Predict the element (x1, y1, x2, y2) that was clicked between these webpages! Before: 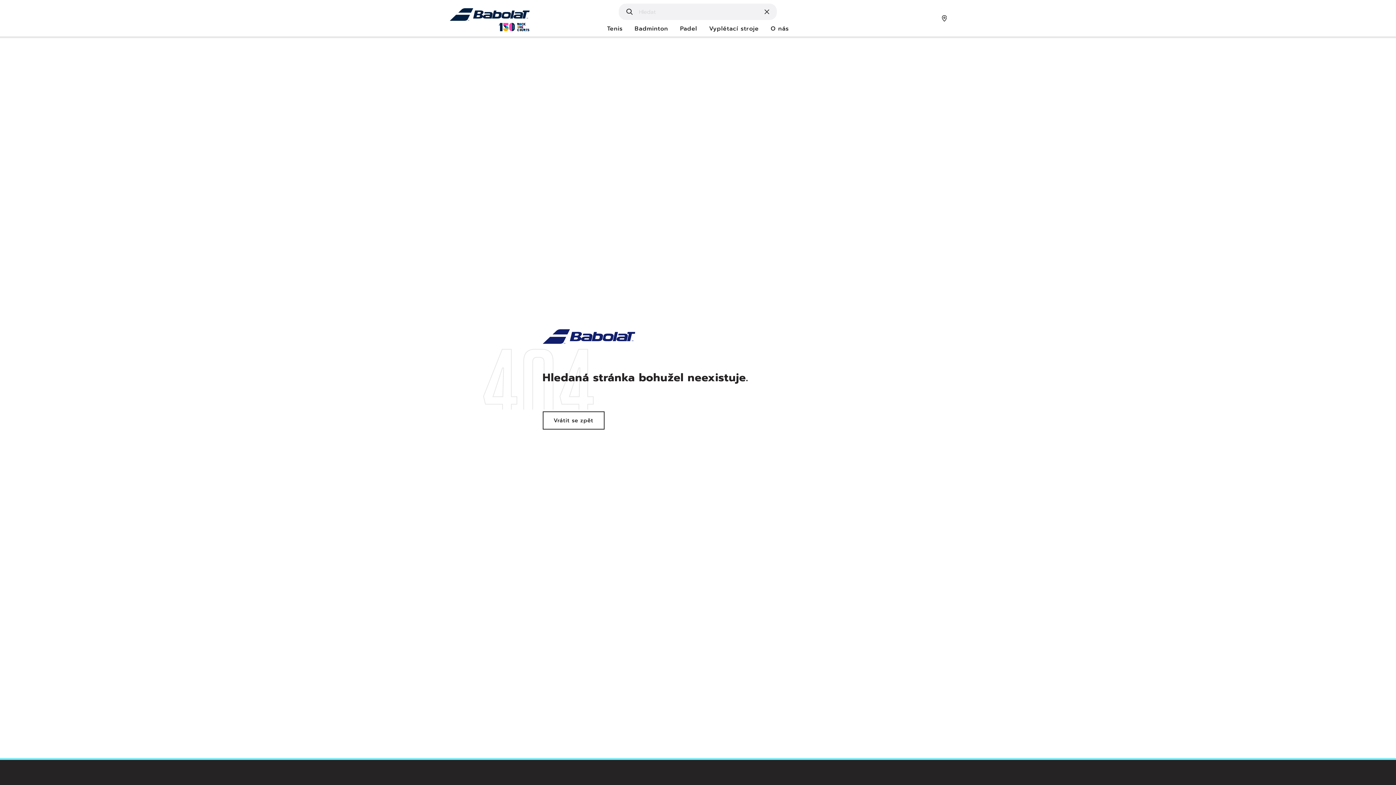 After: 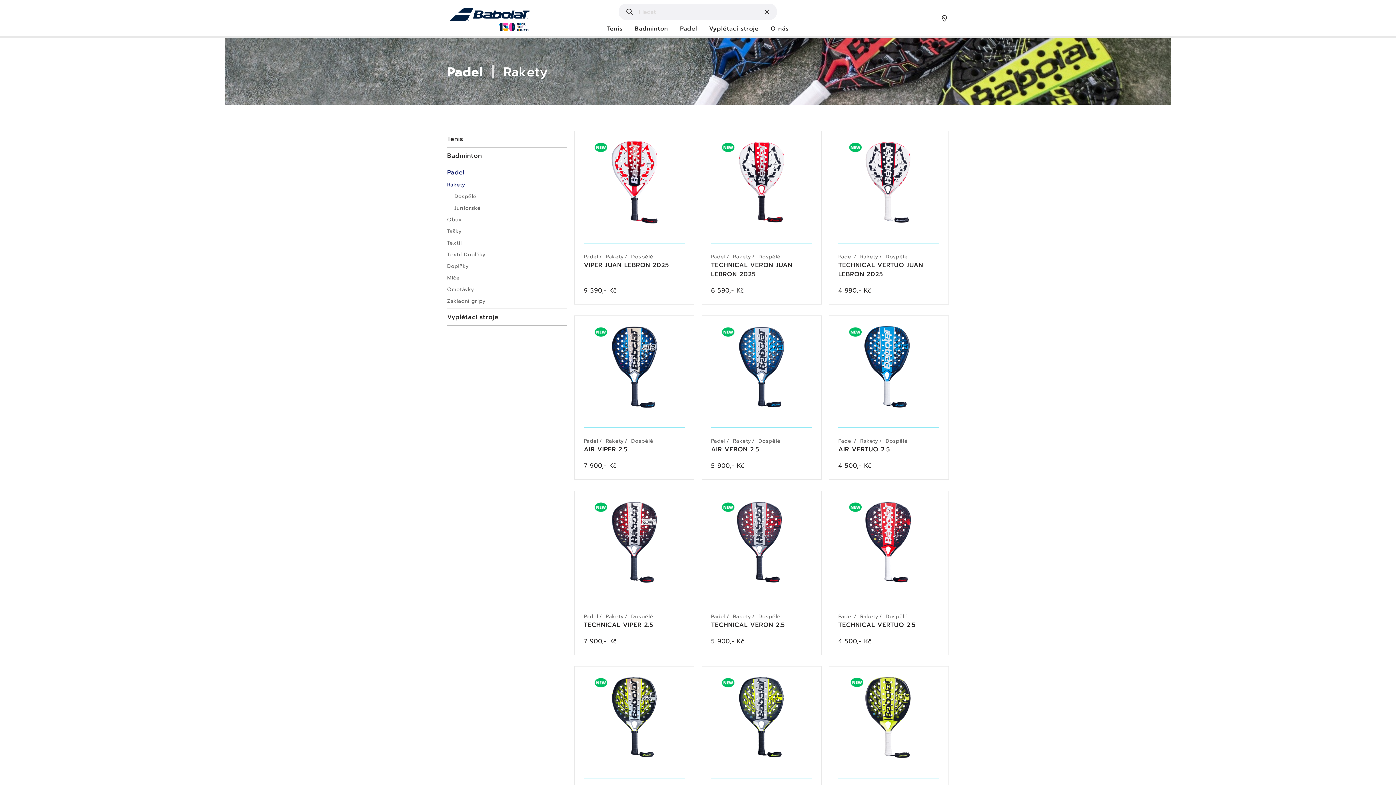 Action: label: Padel bbox: (680, 26, 697, 31)